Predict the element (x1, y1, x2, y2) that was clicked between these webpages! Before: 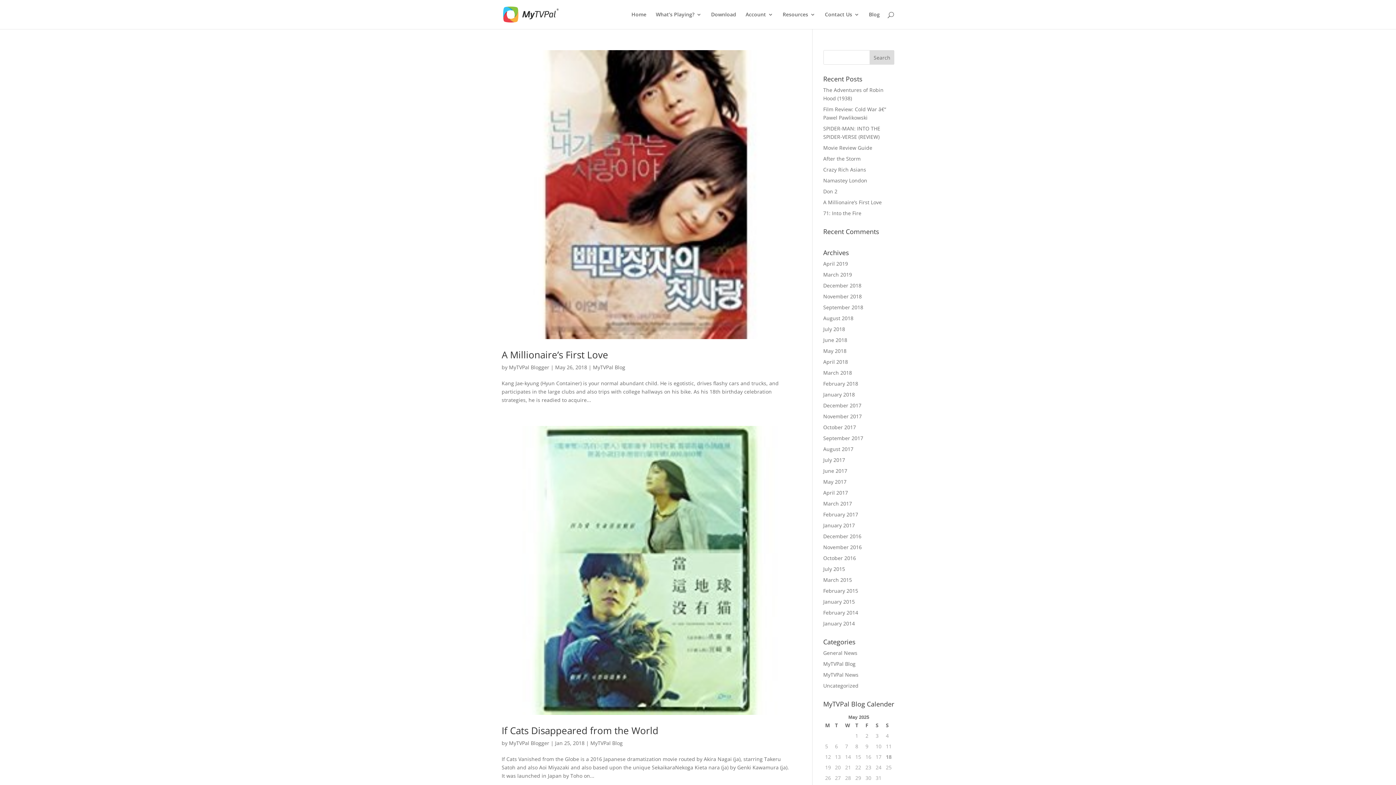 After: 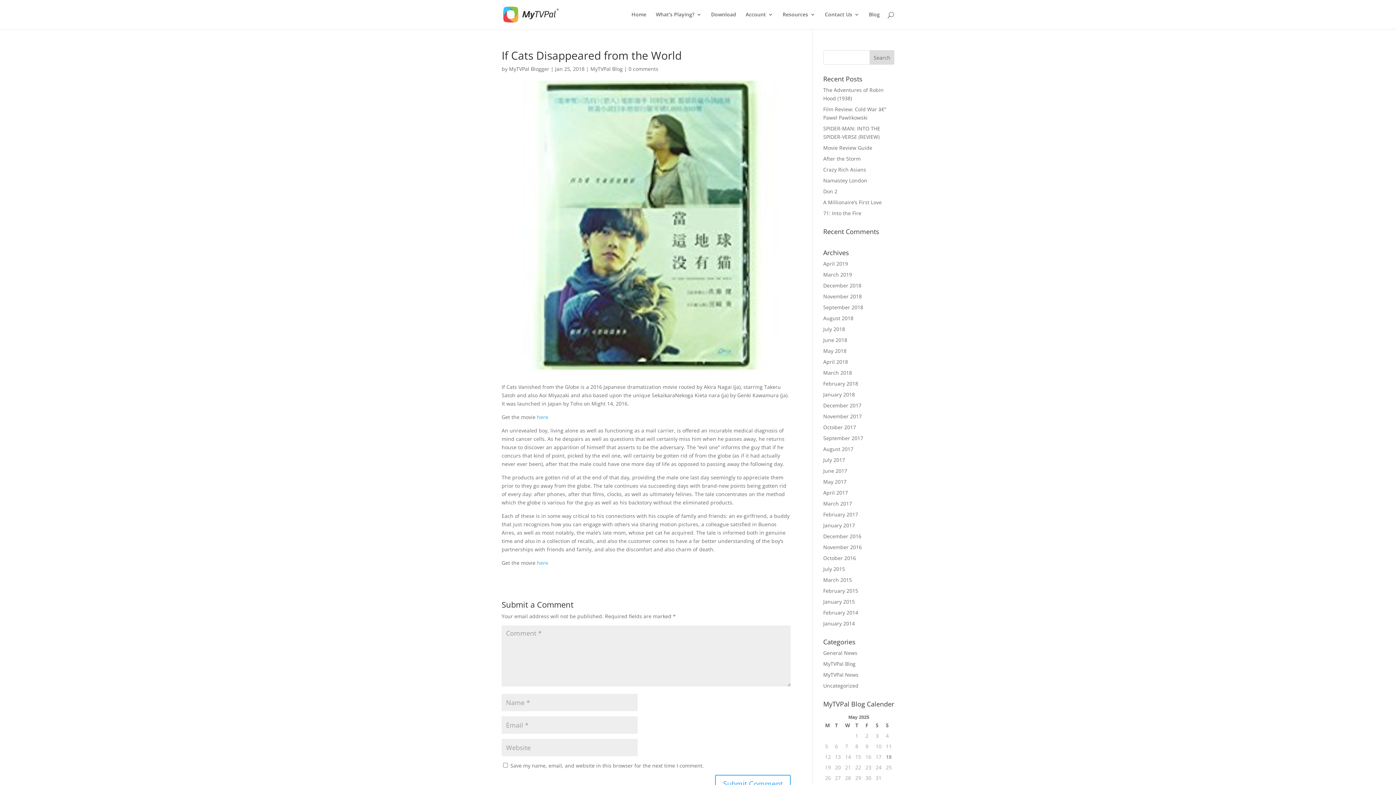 Action: bbox: (501, 426, 790, 715)